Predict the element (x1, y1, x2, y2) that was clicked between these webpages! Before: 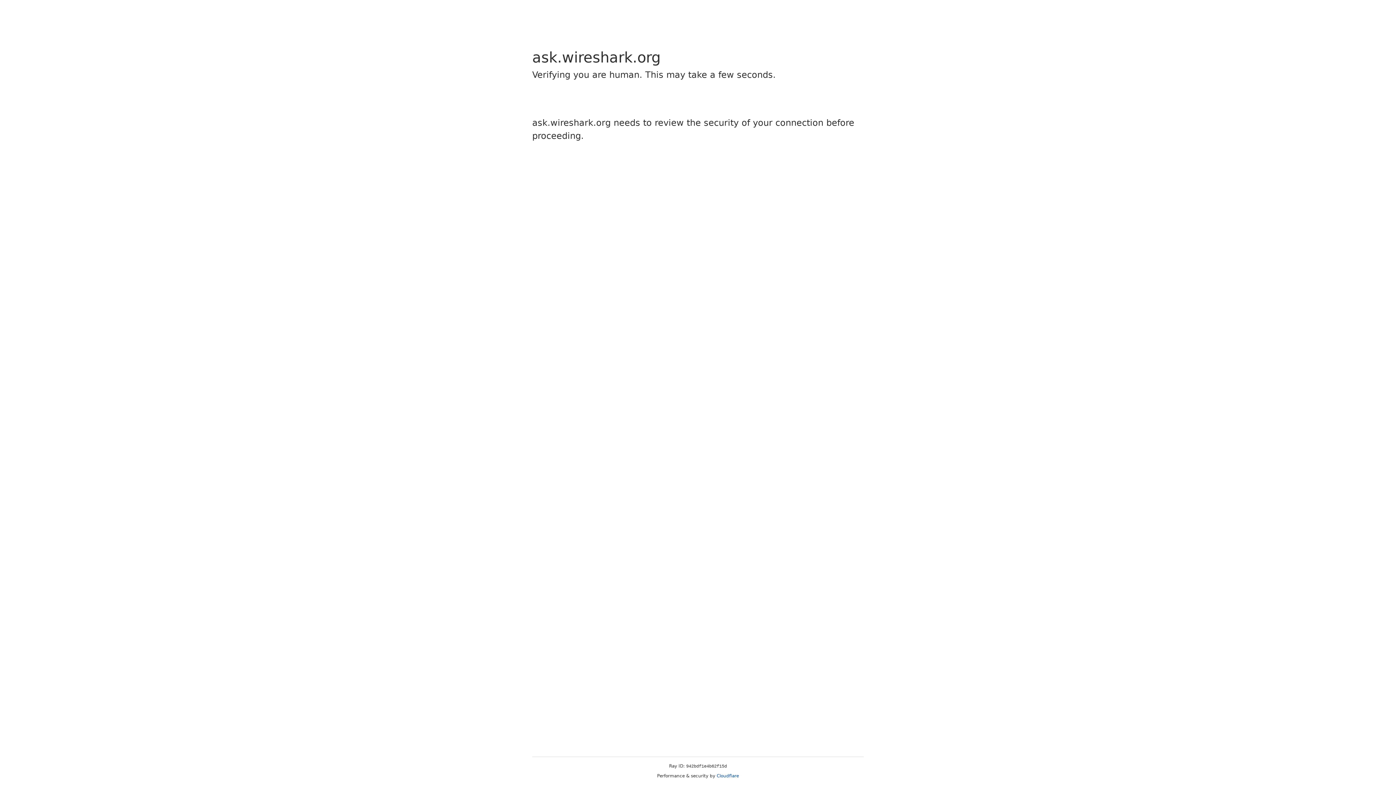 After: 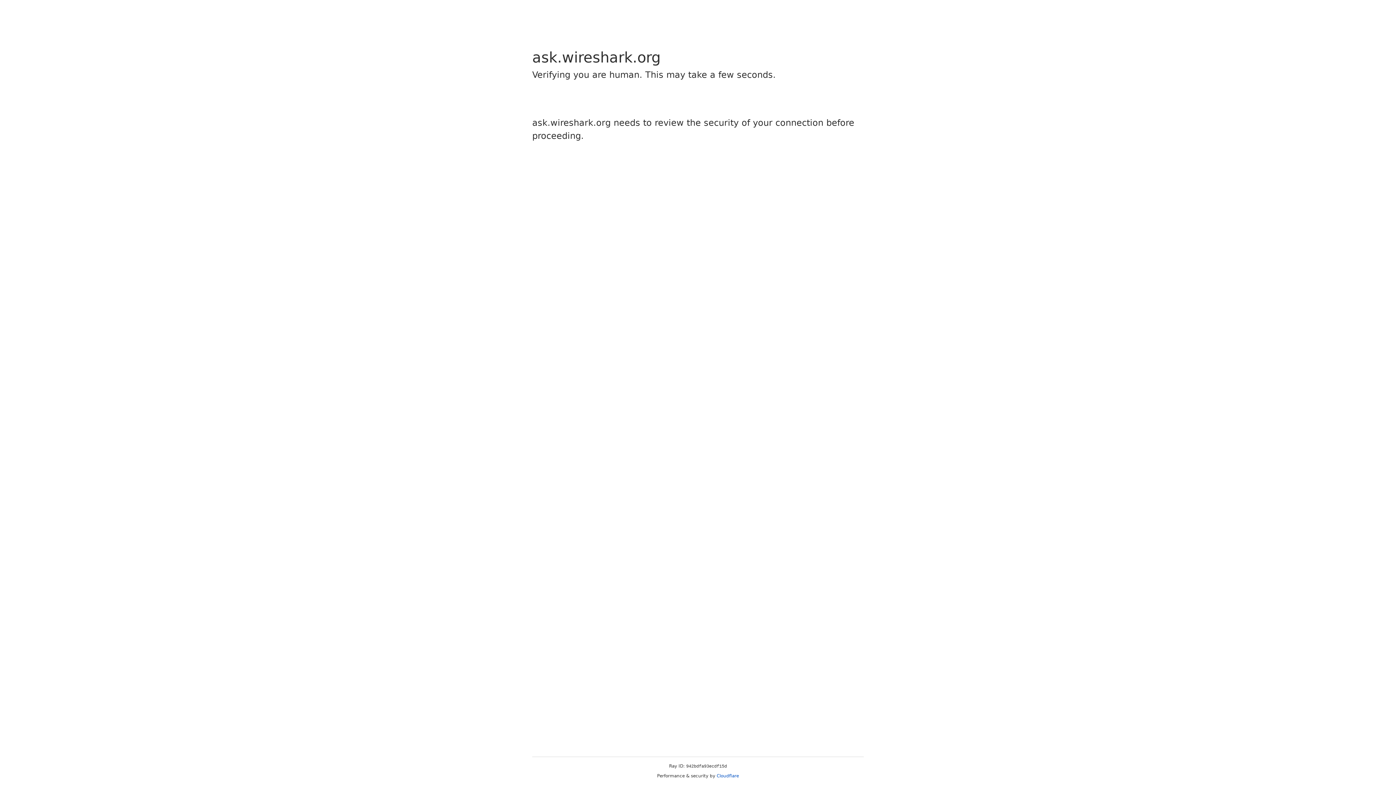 Action: label: Cloudflare bbox: (716, 773, 739, 778)